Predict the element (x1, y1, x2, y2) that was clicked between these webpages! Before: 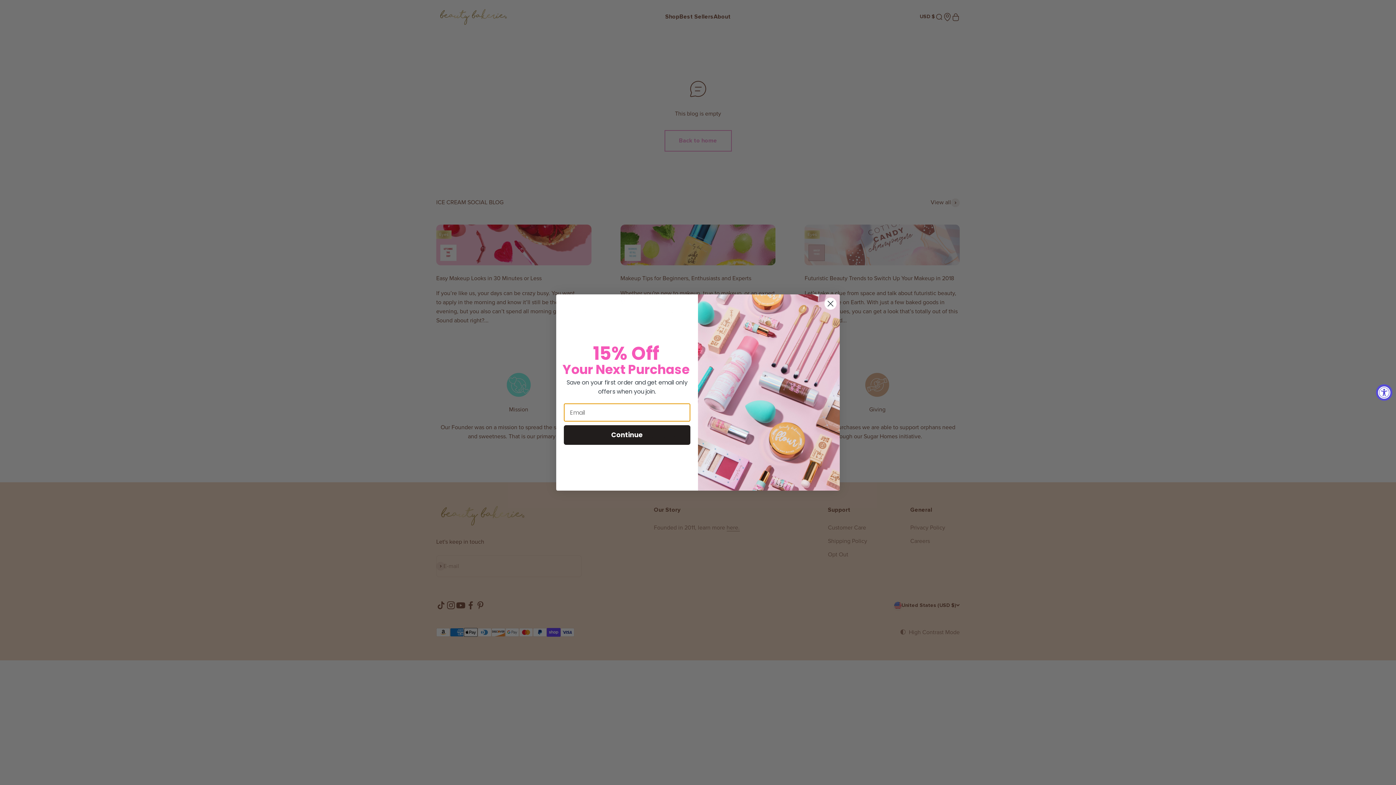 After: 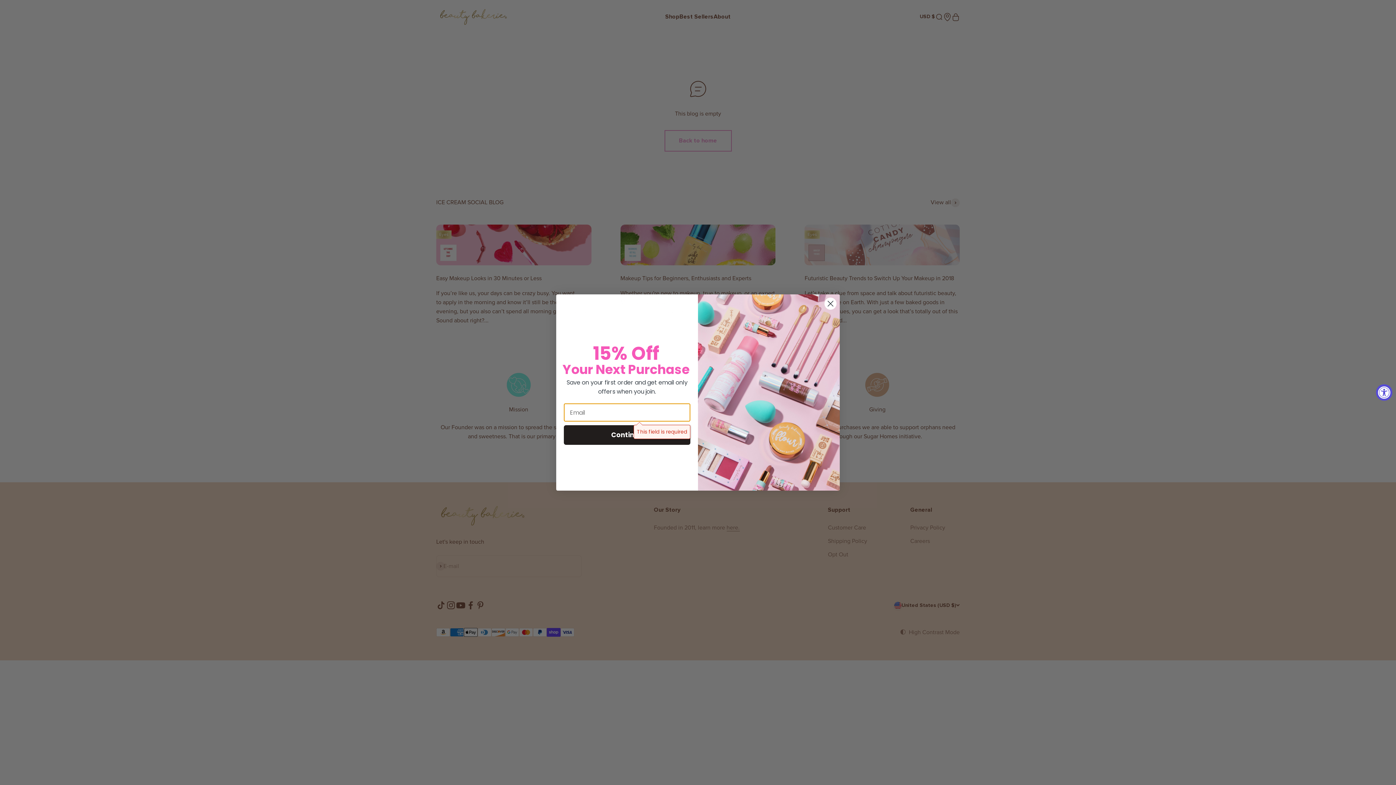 Action: label: Continue bbox: (564, 425, 690, 445)